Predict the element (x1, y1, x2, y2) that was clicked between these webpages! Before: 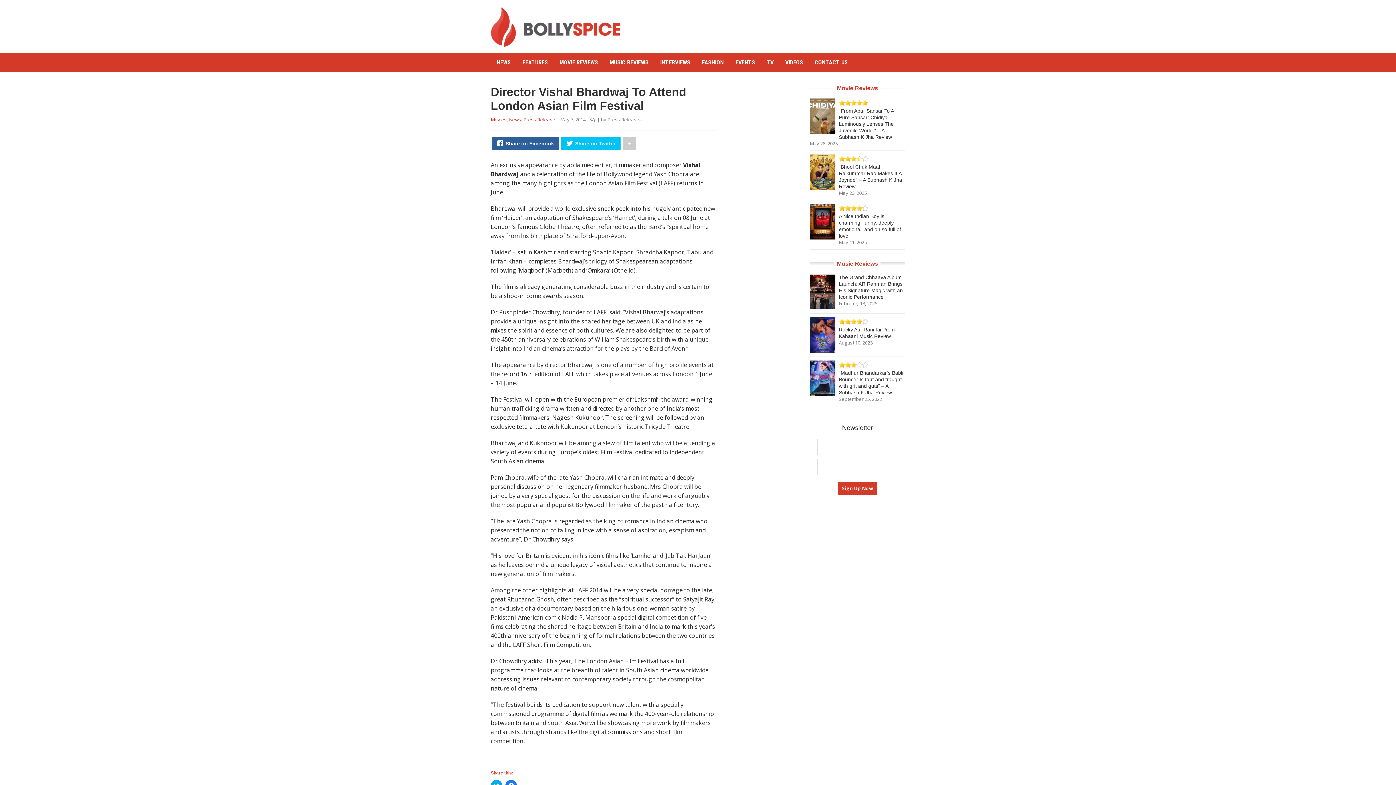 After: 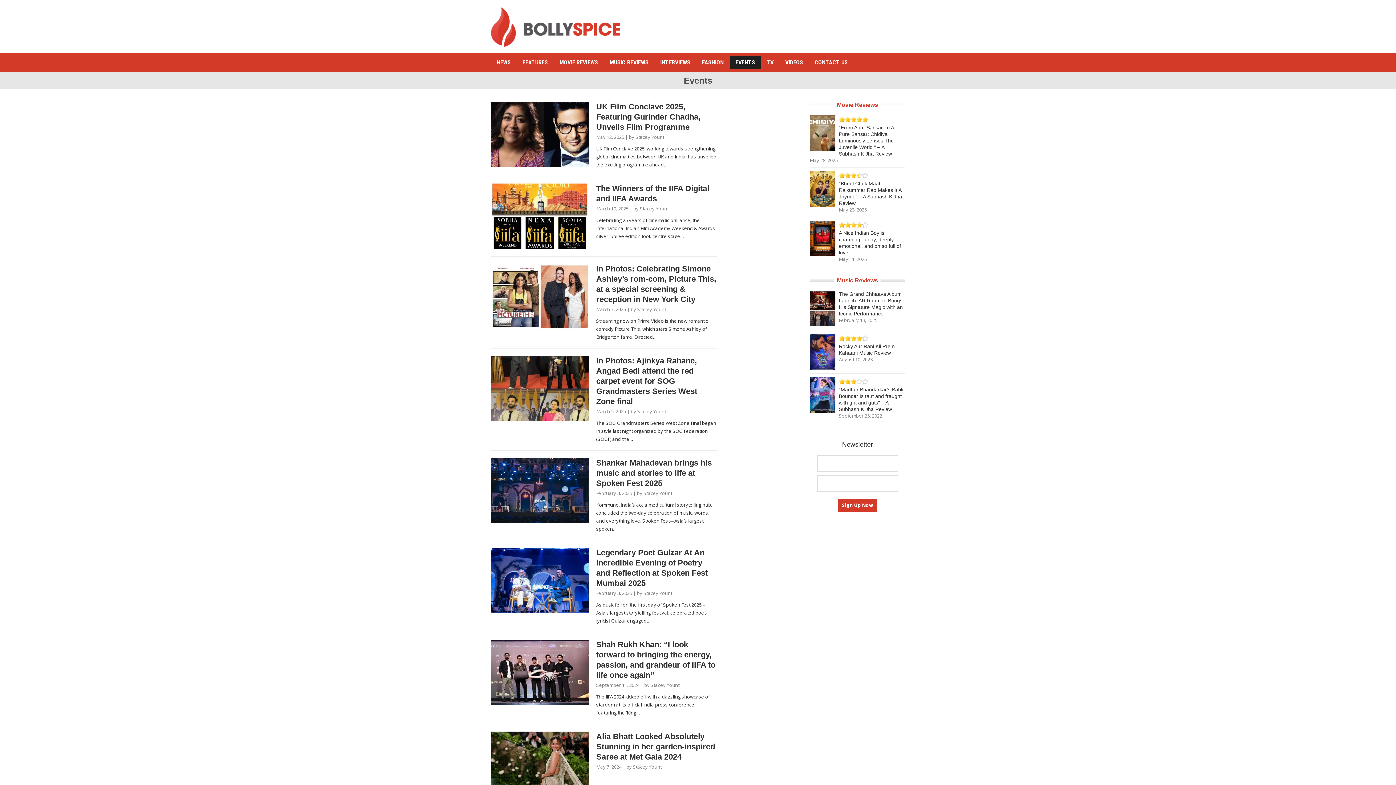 Action: label: EVENTS bbox: (729, 56, 761, 68)